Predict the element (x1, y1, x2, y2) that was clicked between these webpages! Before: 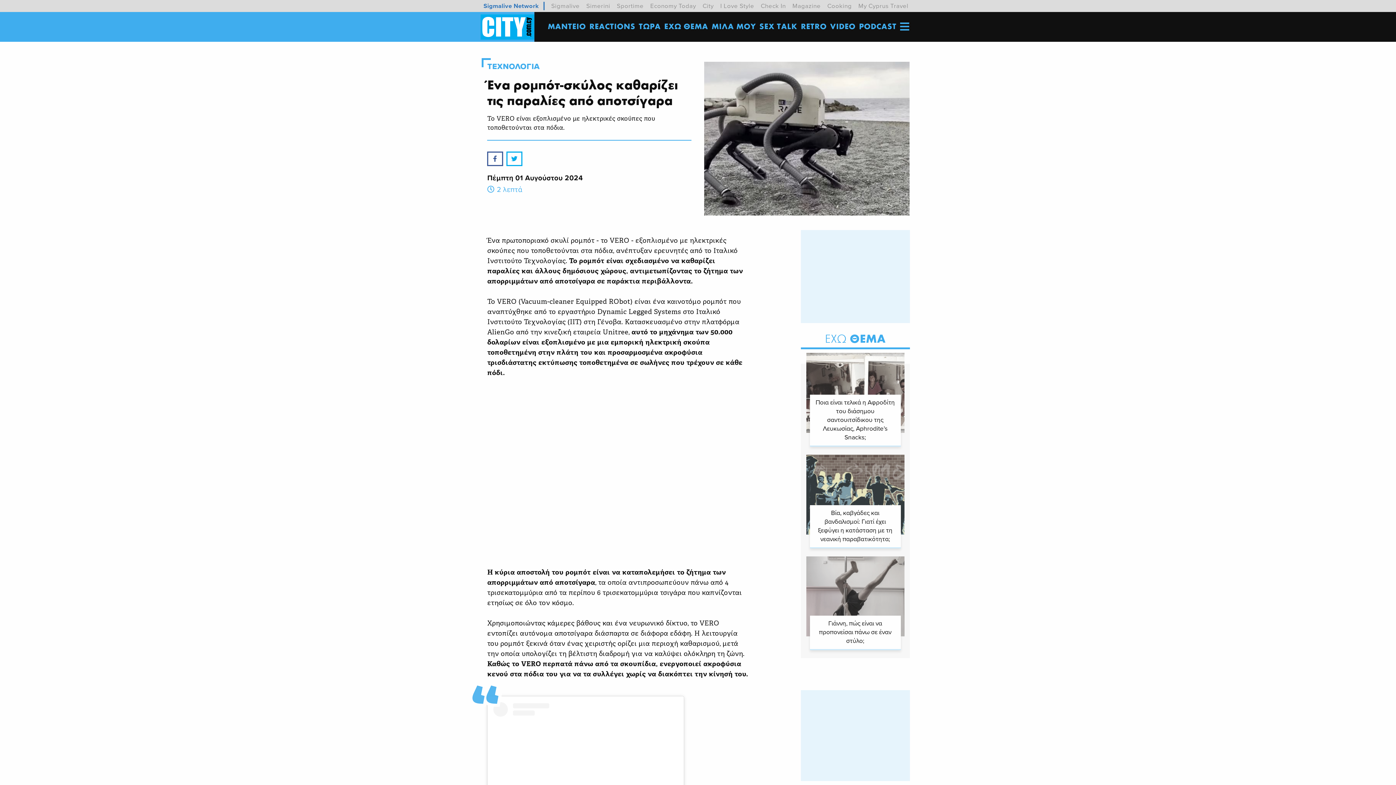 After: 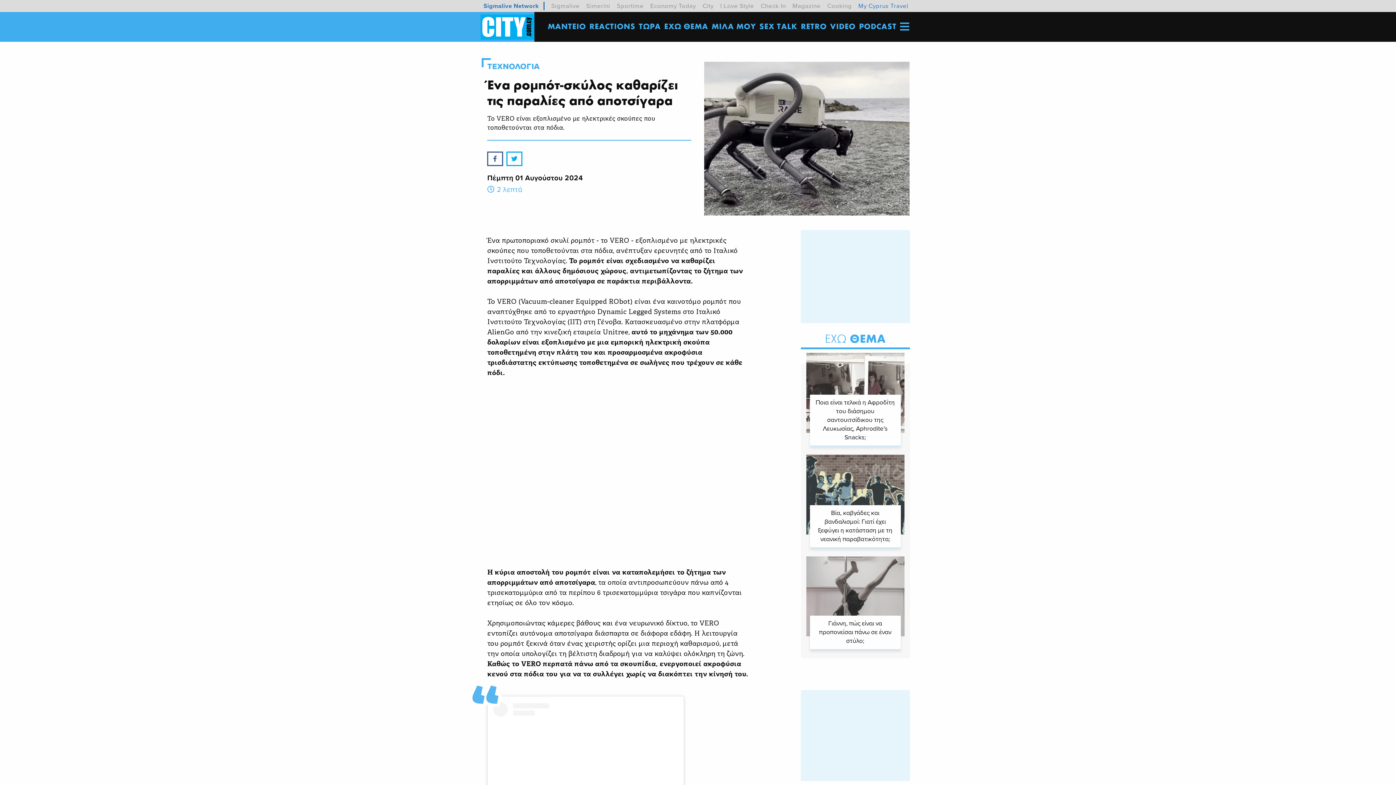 Action: bbox: (858, 1, 908, 10) label: My Cyprus Travel